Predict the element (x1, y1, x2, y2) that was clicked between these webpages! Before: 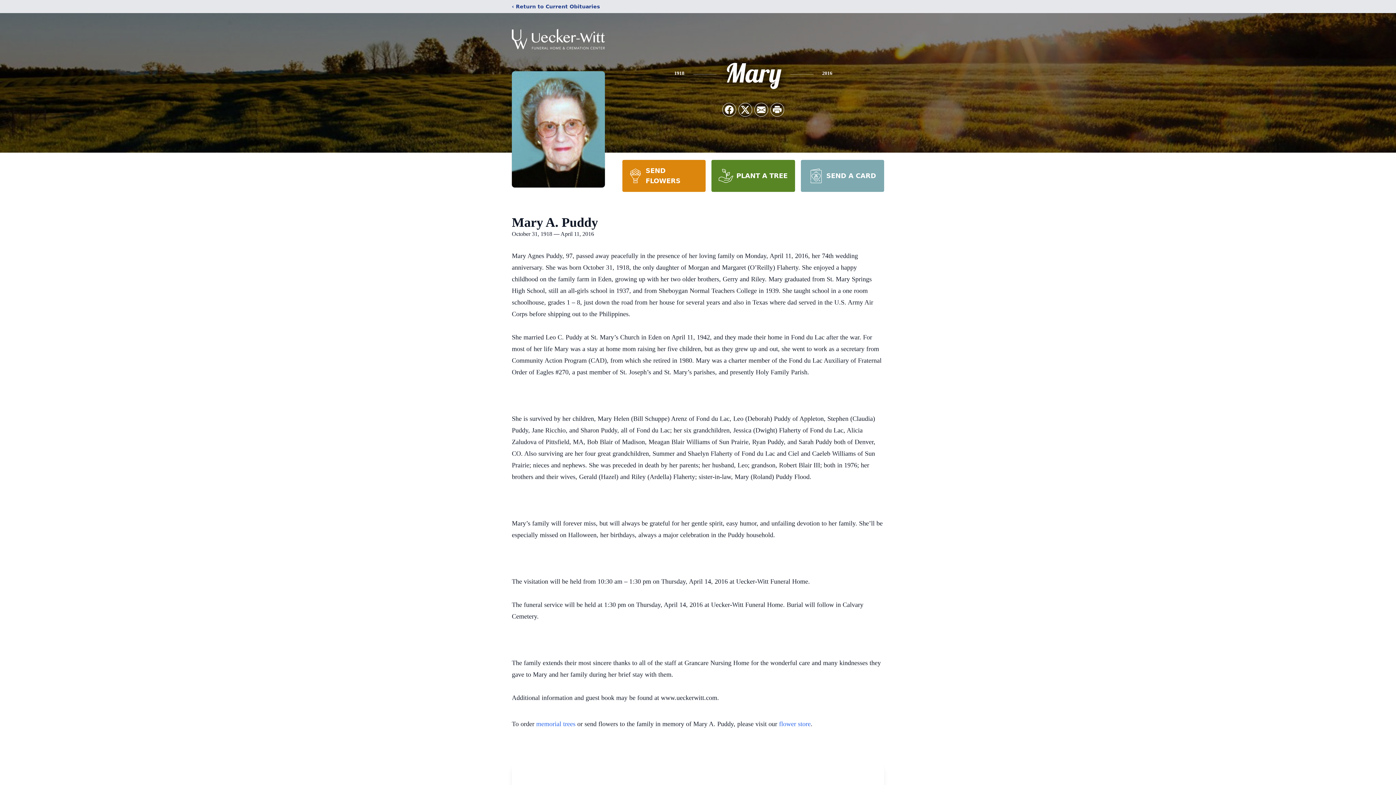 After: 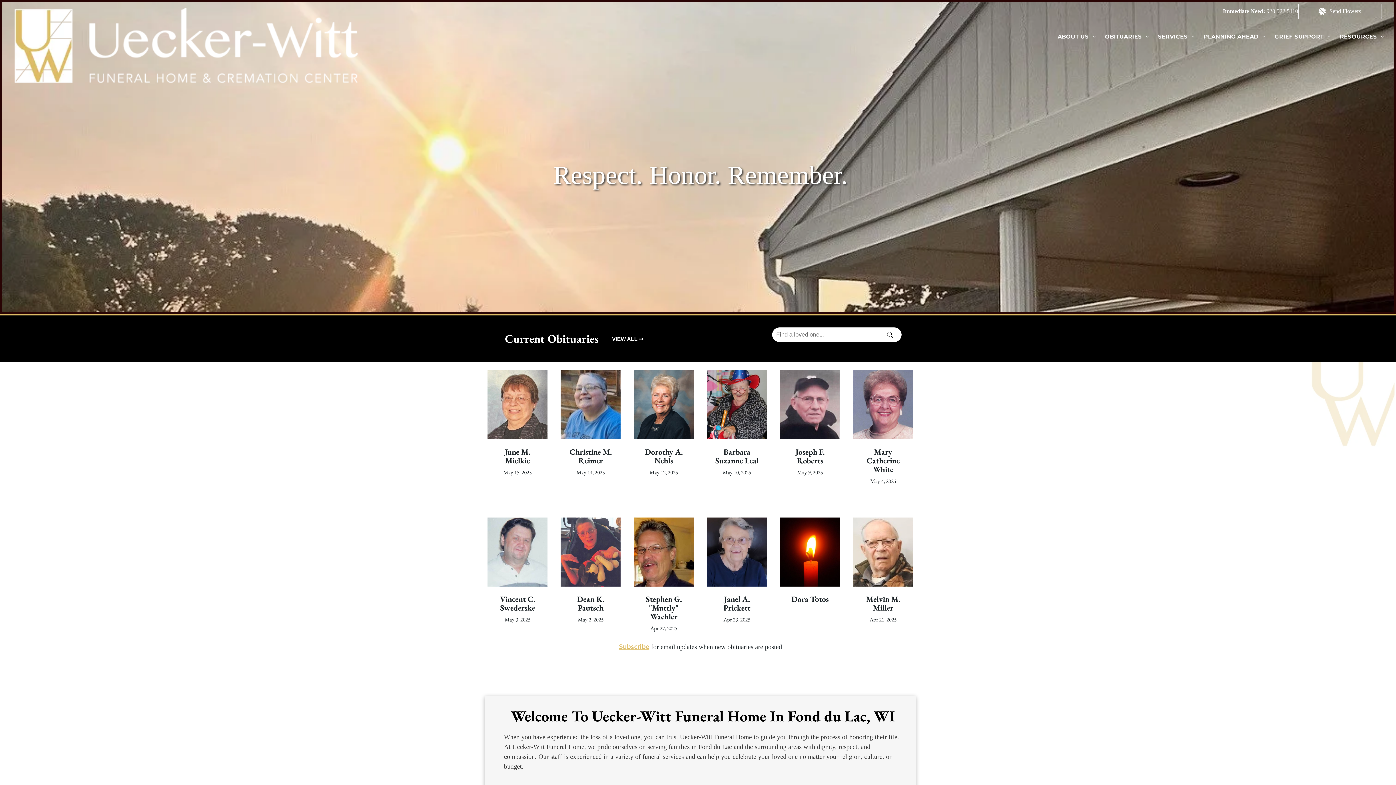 Action: bbox: (512, 18, 605, 59)